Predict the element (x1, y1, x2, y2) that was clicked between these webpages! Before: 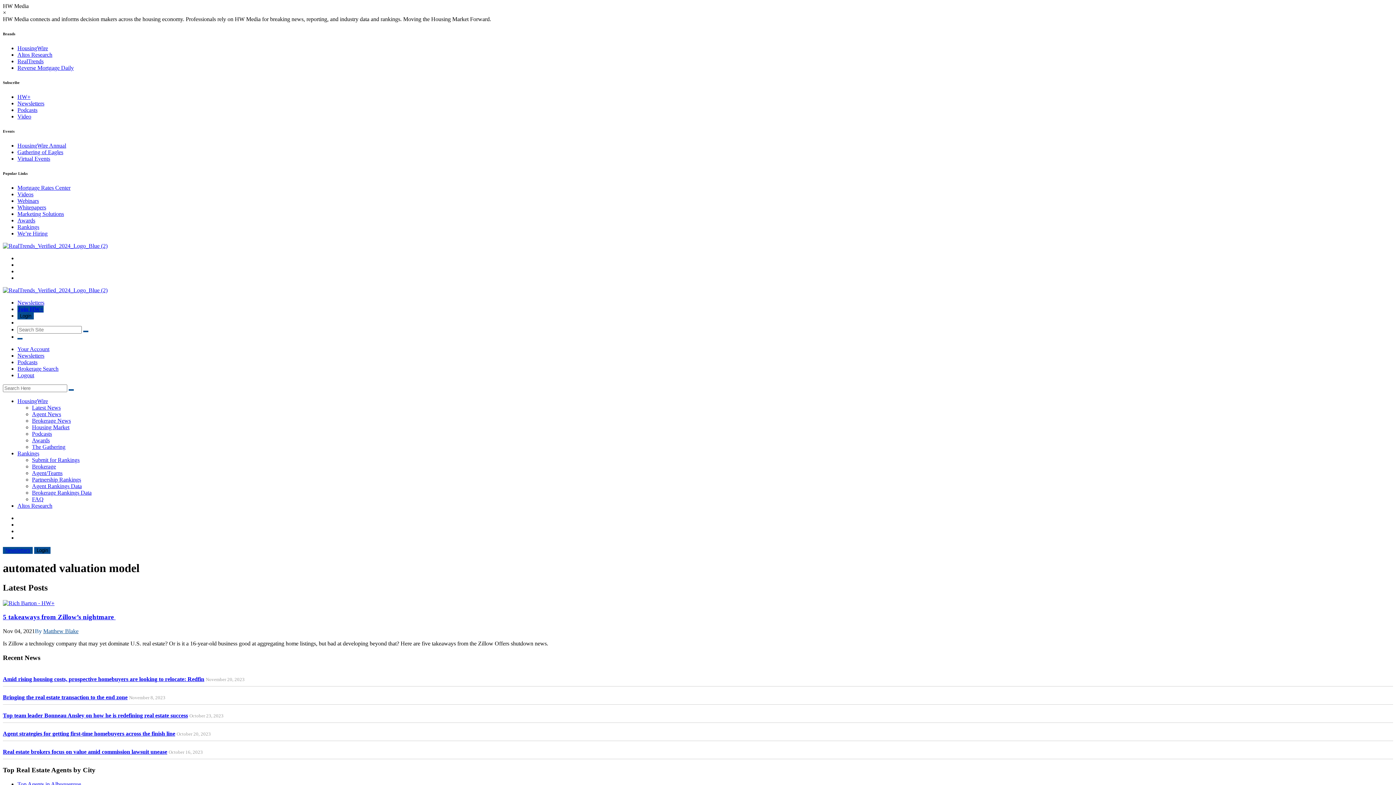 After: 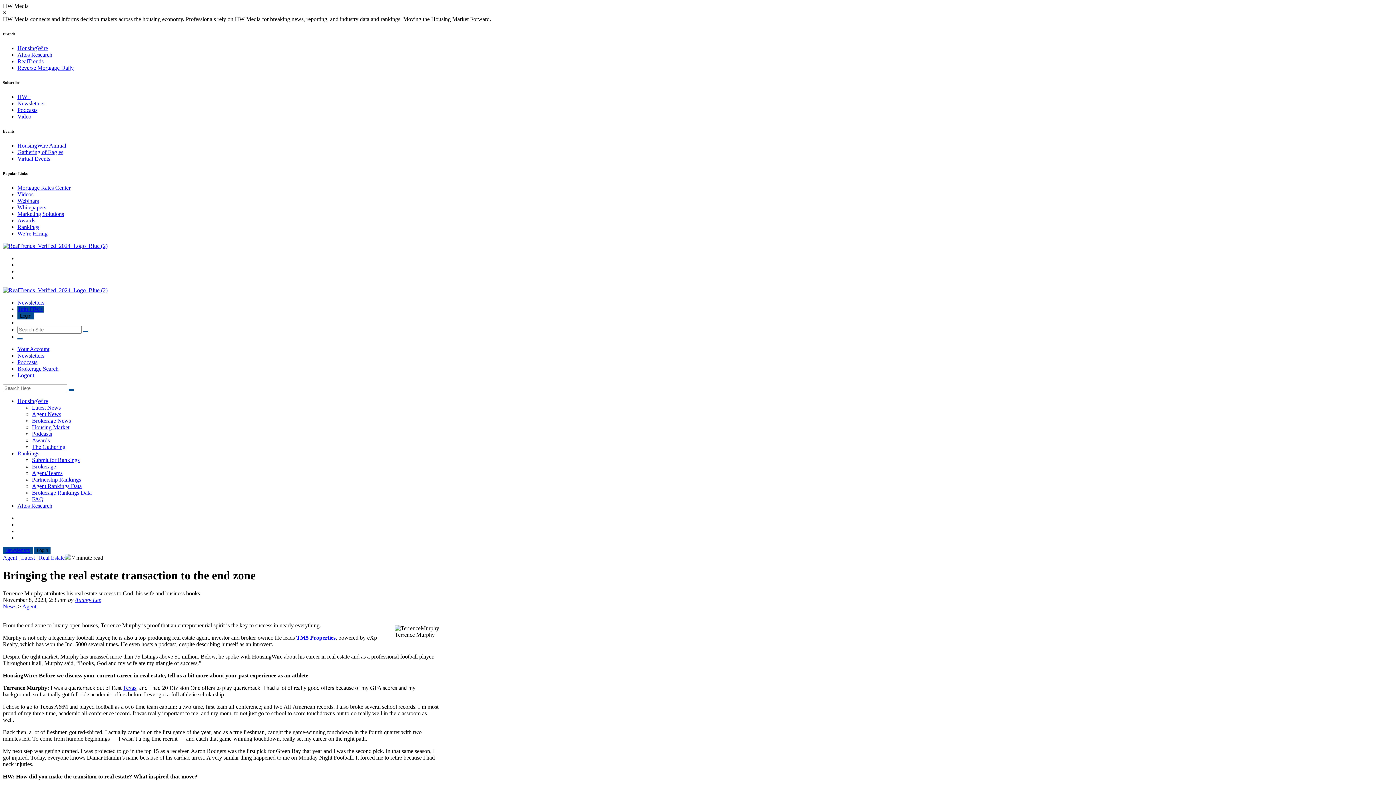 Action: bbox: (2, 694, 127, 701) label: Bringing the real estate transaction to the end zone